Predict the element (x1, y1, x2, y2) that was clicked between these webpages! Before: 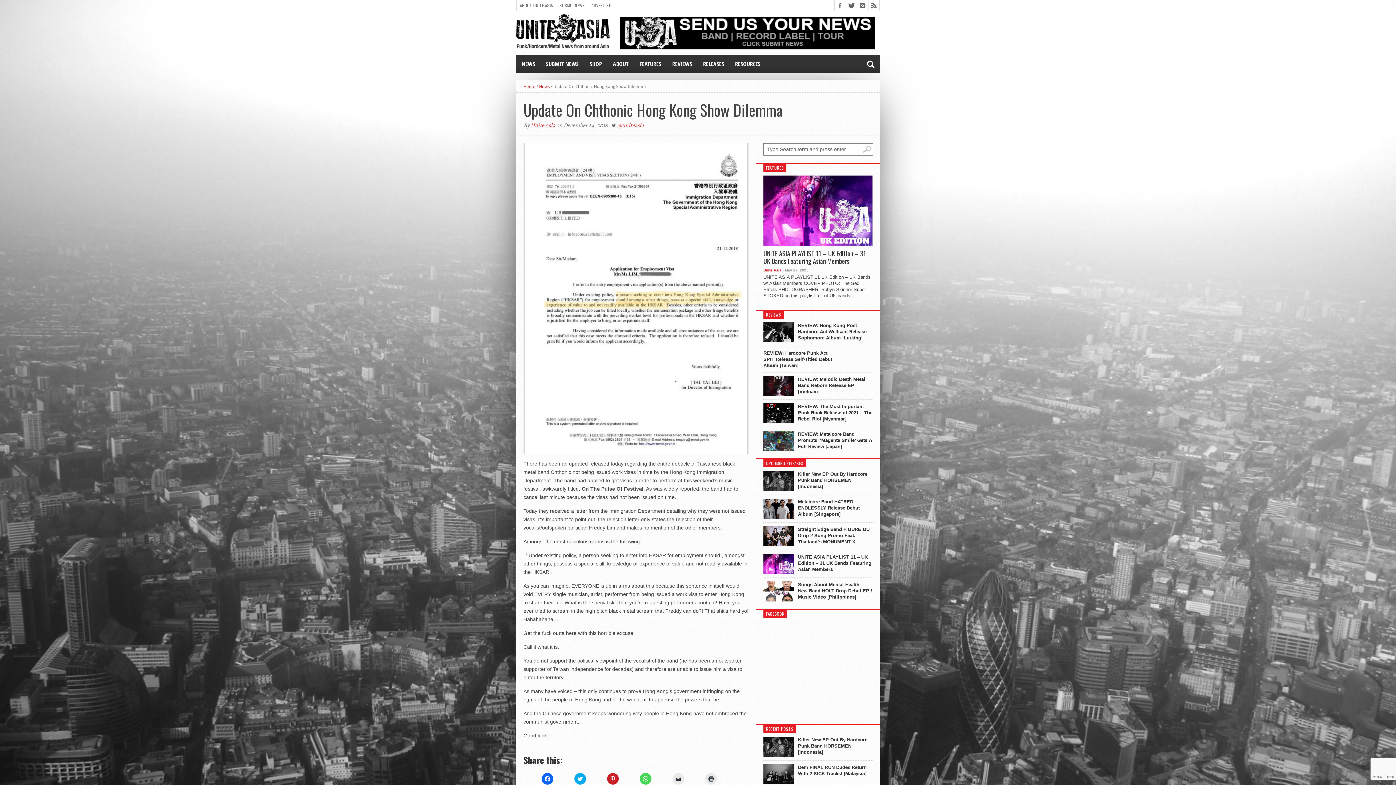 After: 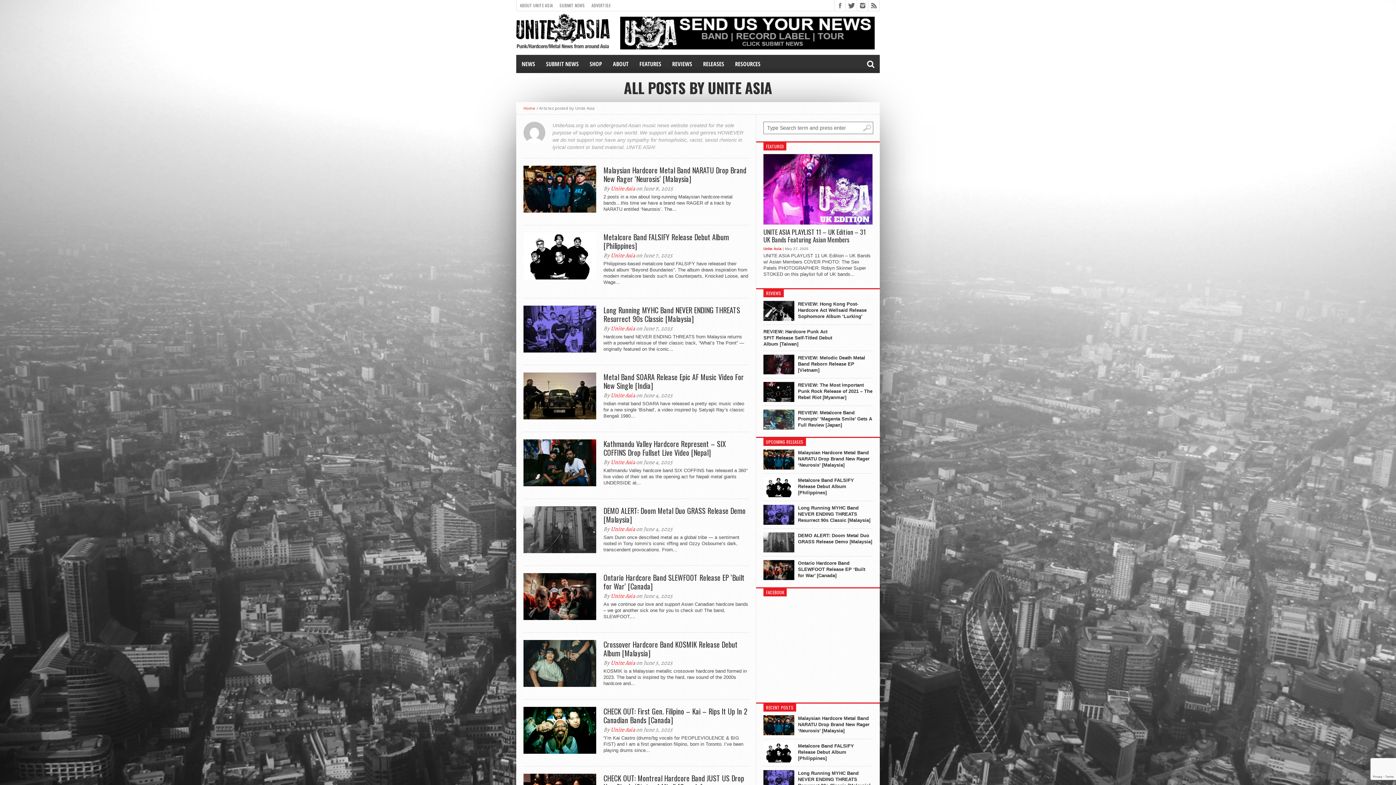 Action: label: Unite Asia bbox: (530, 121, 555, 129)